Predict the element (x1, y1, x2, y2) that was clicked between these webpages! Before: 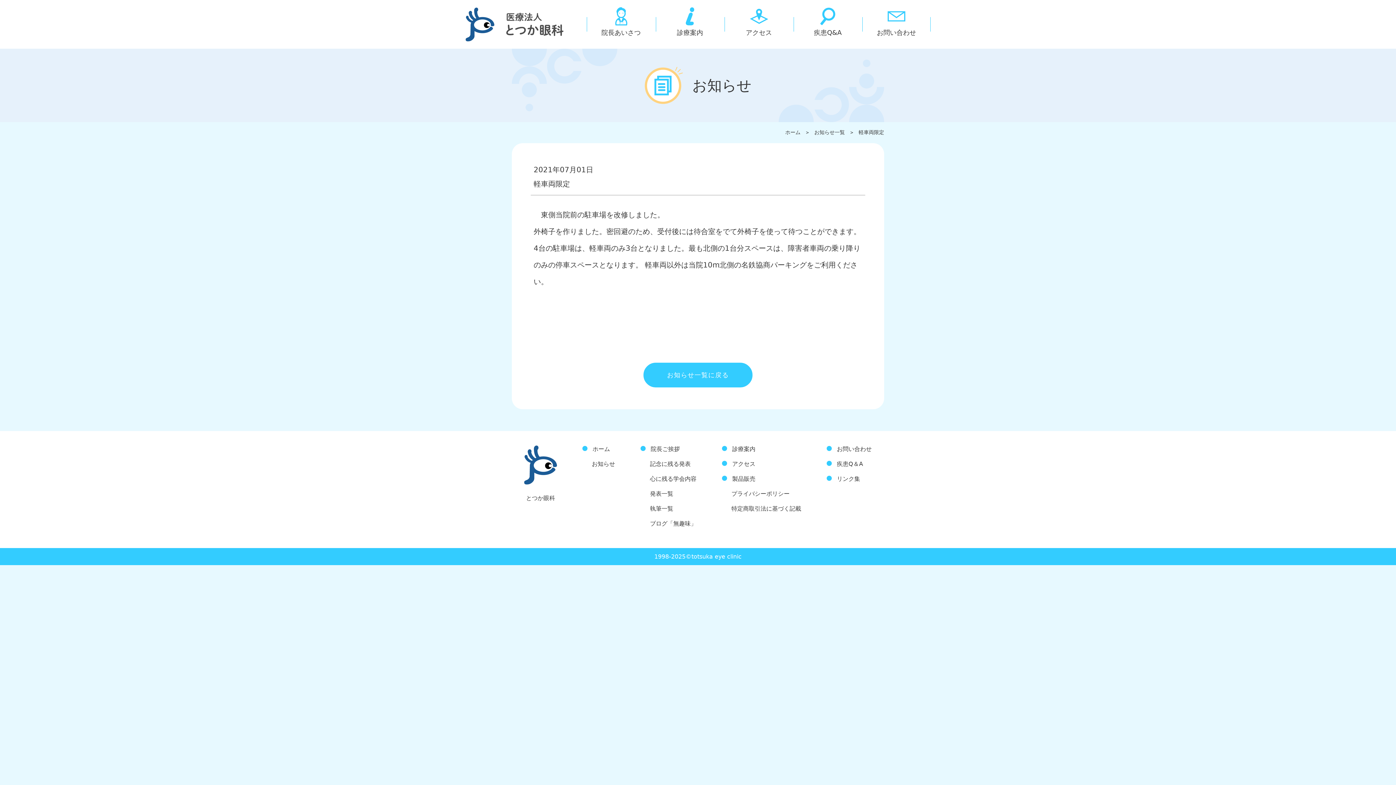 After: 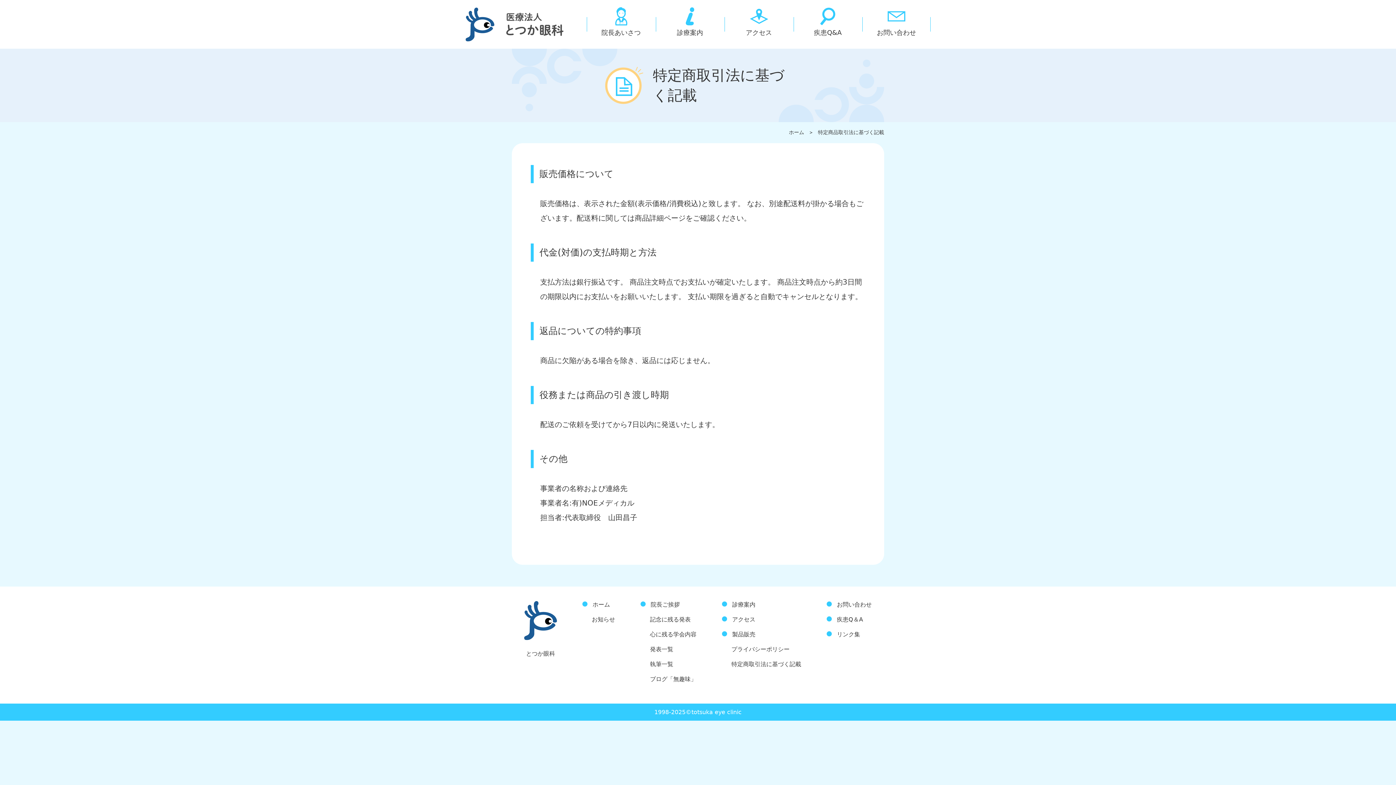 Action: bbox: (722, 505, 801, 513) label: 特定商取引法に基づく記載